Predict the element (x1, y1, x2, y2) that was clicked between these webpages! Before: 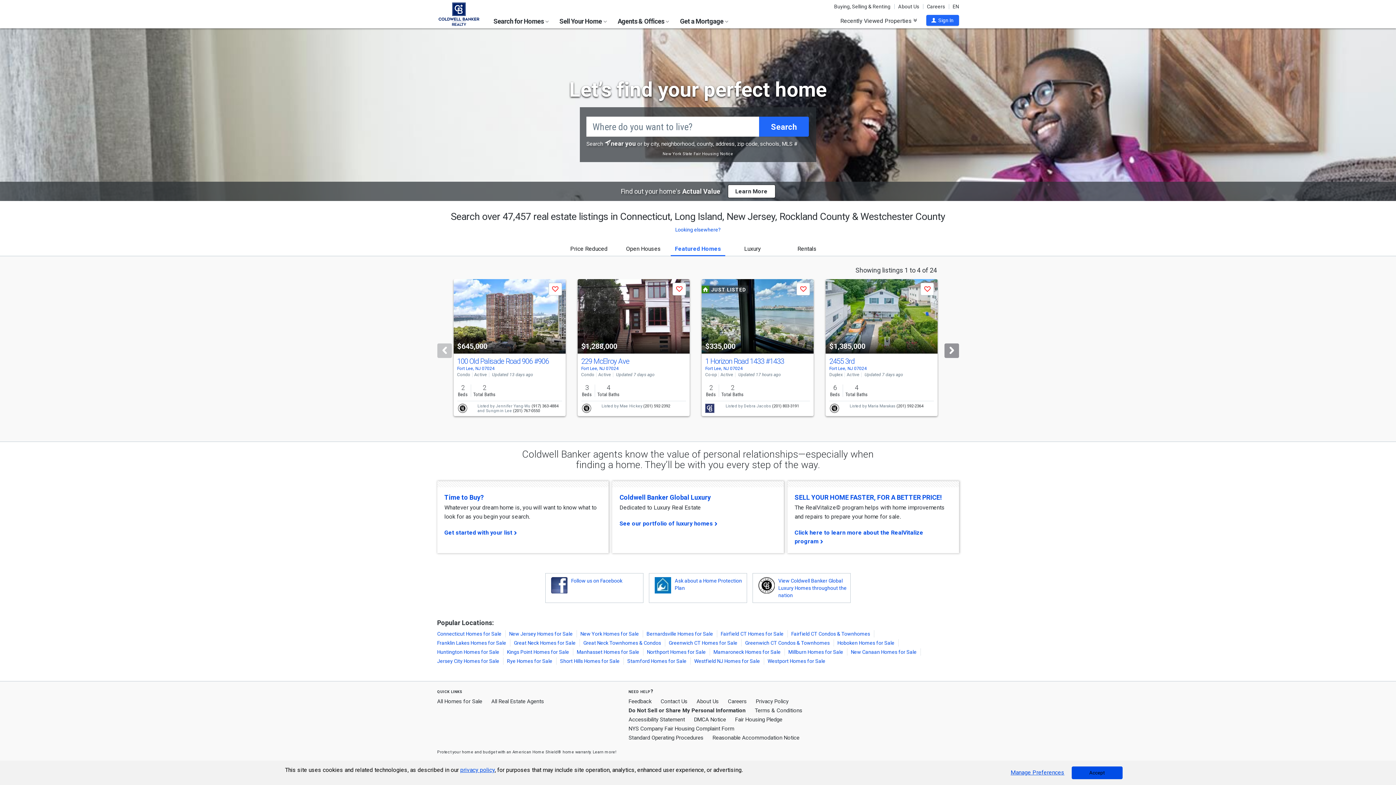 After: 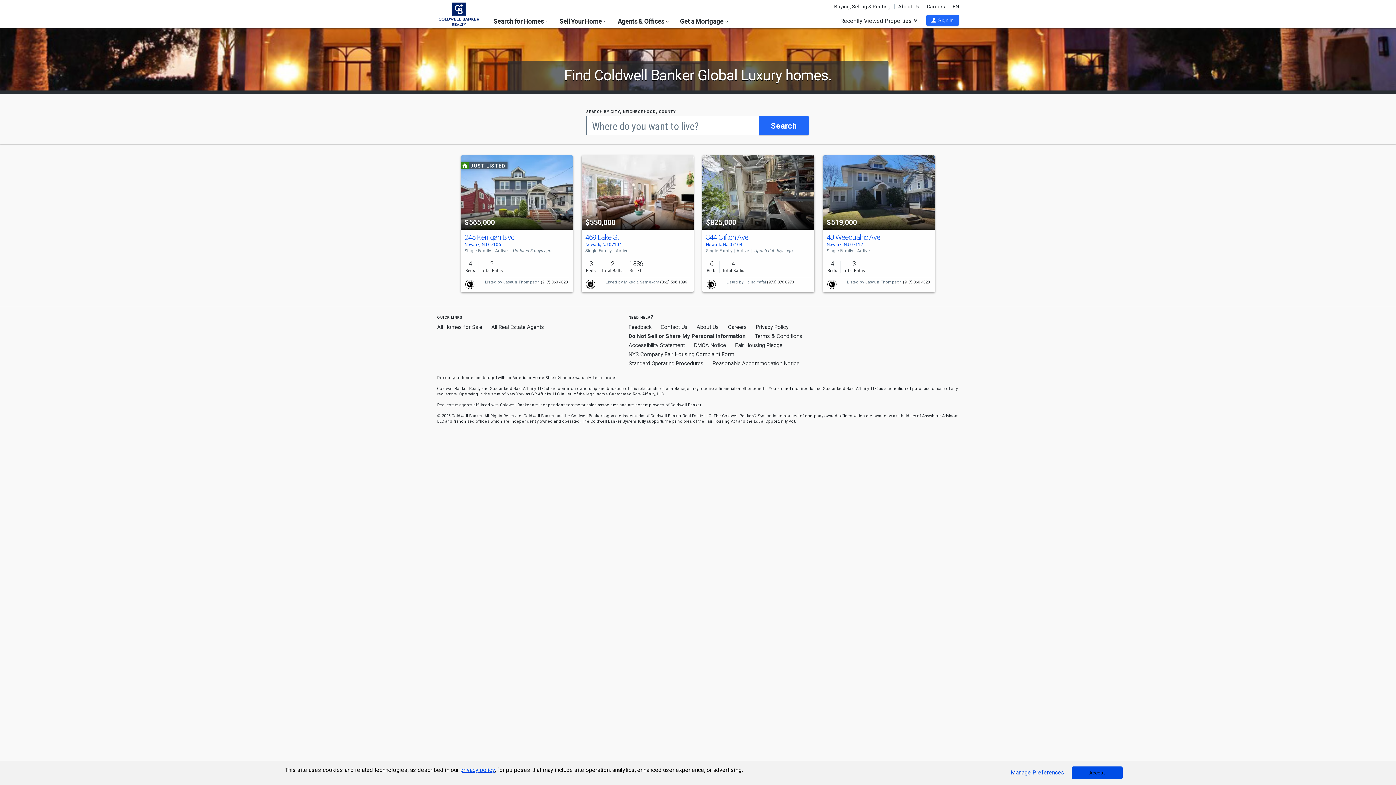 Action: bbox: (619, 493, 710, 501) label: Coldwell Banker Global Luxury